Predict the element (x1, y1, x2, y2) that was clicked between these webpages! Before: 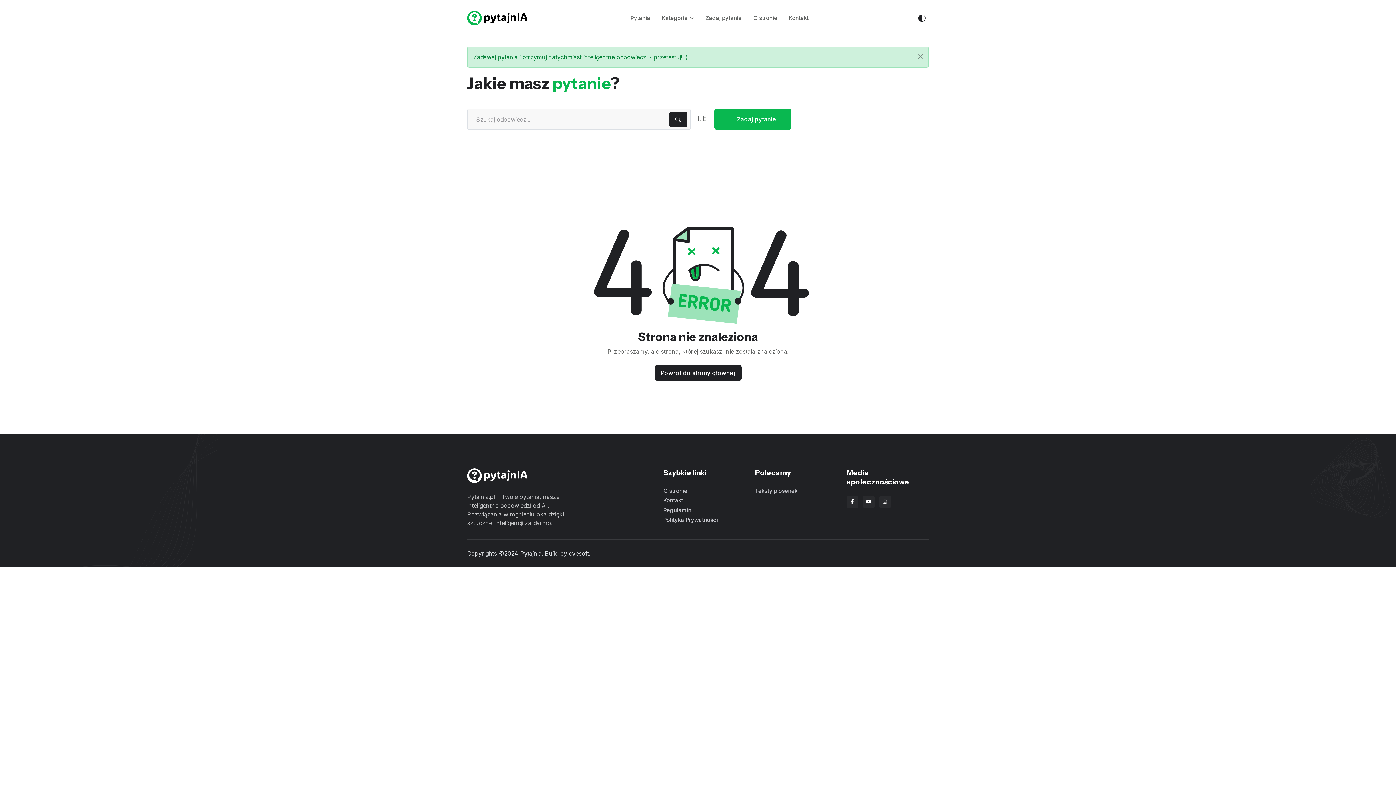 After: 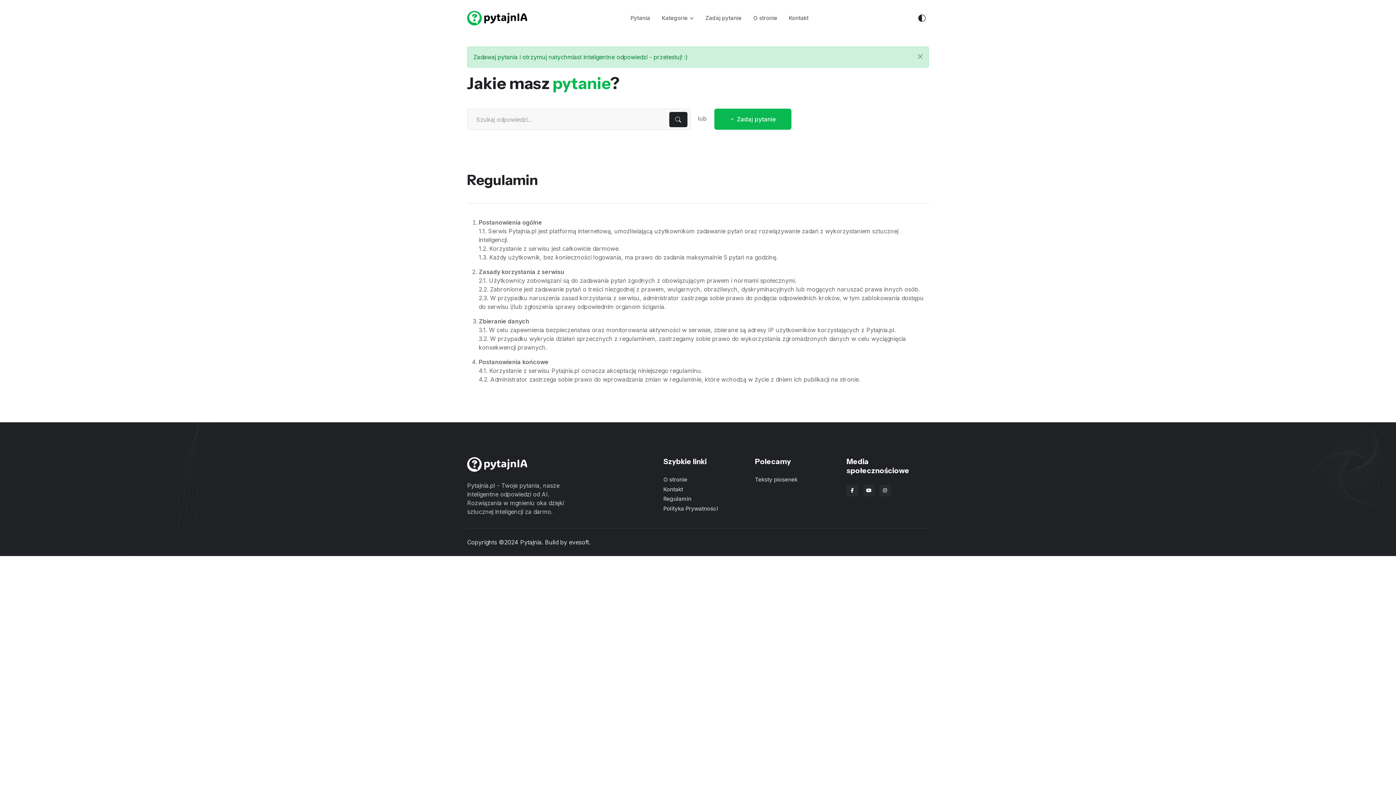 Action: label: Regulamin bbox: (663, 506, 745, 516)